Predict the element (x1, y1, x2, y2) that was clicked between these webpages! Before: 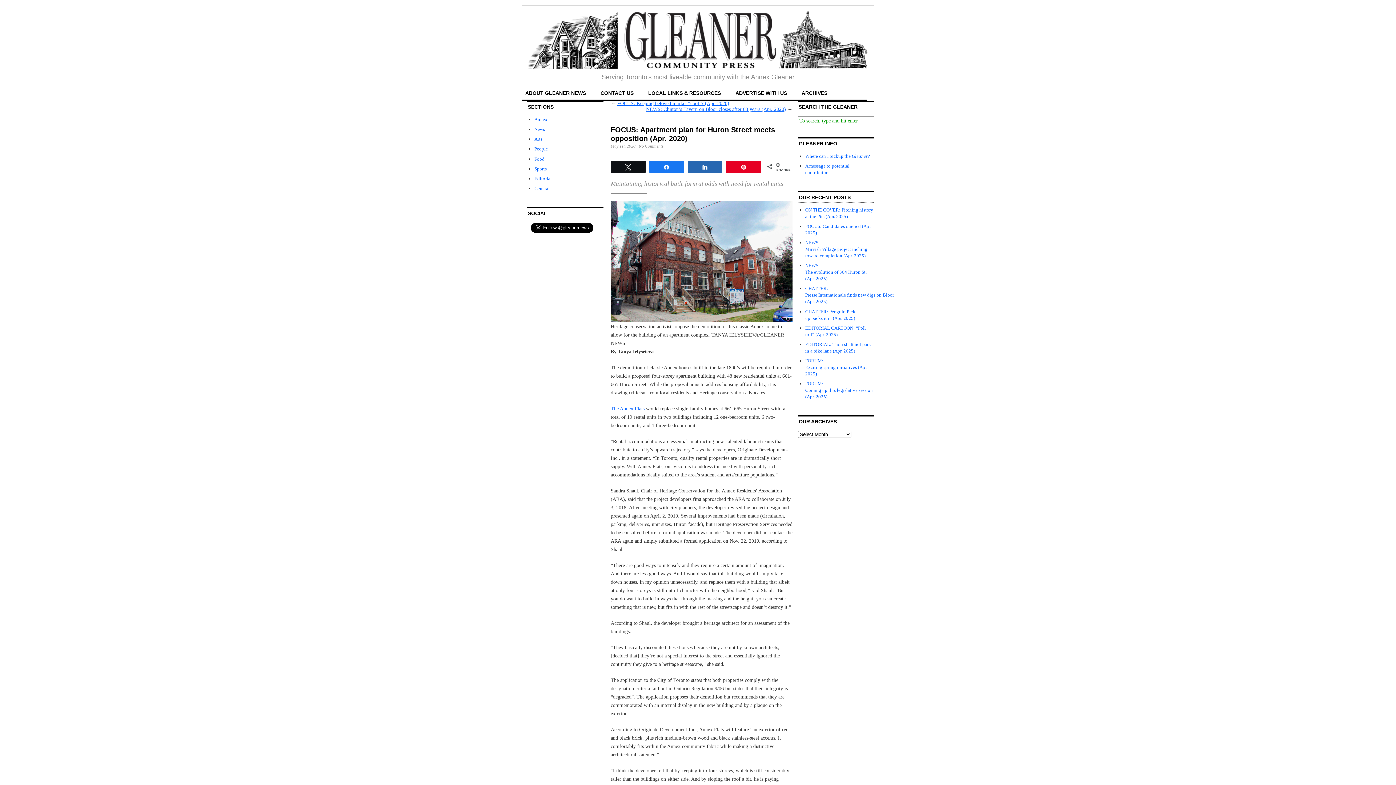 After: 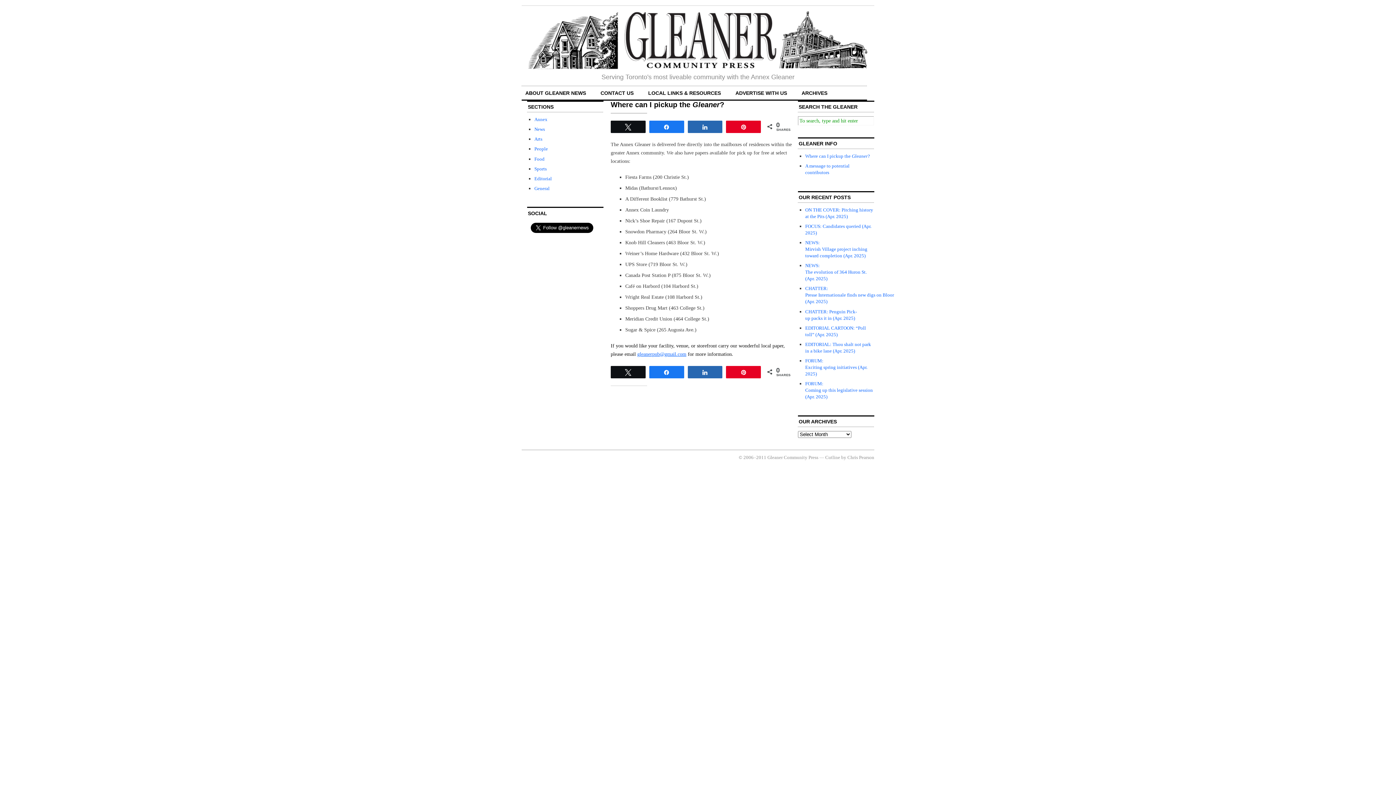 Action: bbox: (805, 153, 870, 158) label: Where can I pickup the Gleaner?